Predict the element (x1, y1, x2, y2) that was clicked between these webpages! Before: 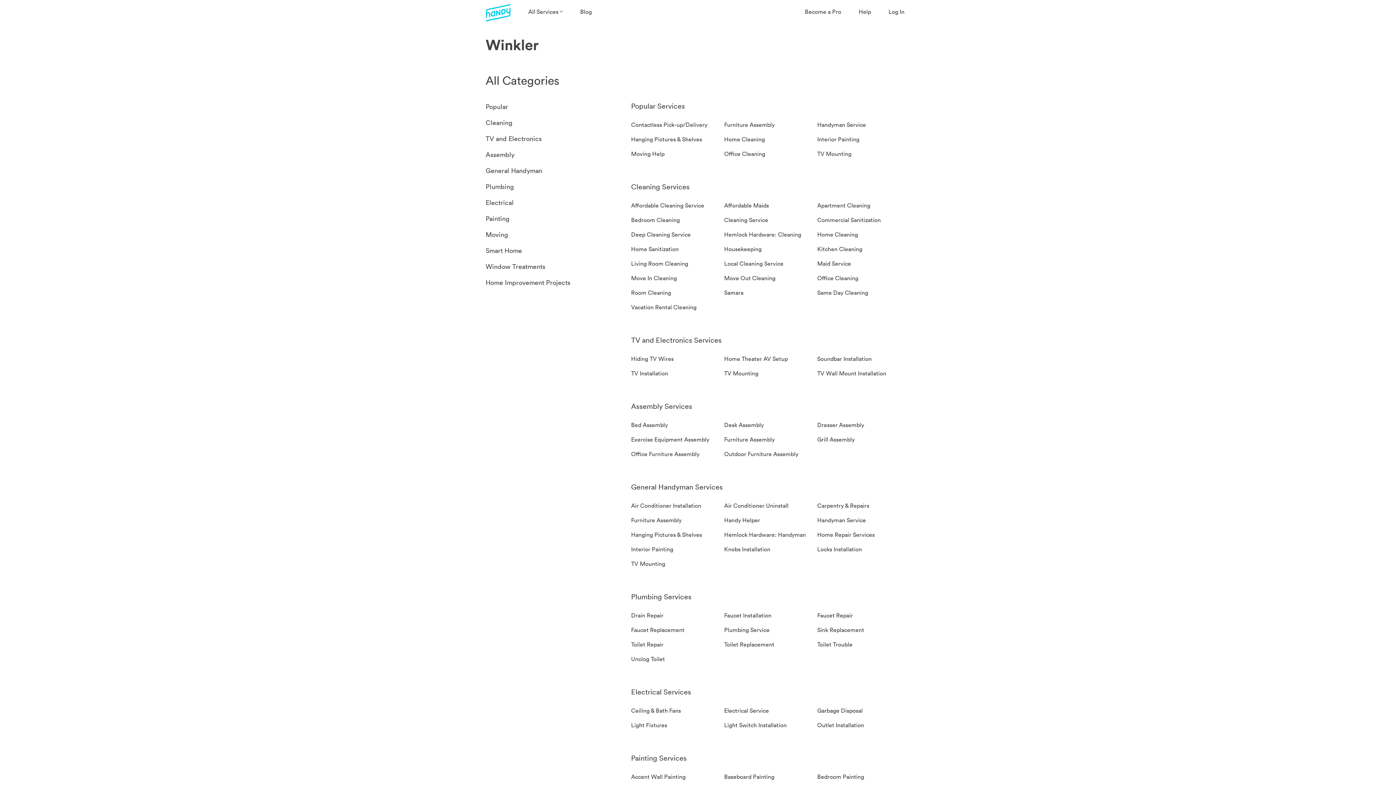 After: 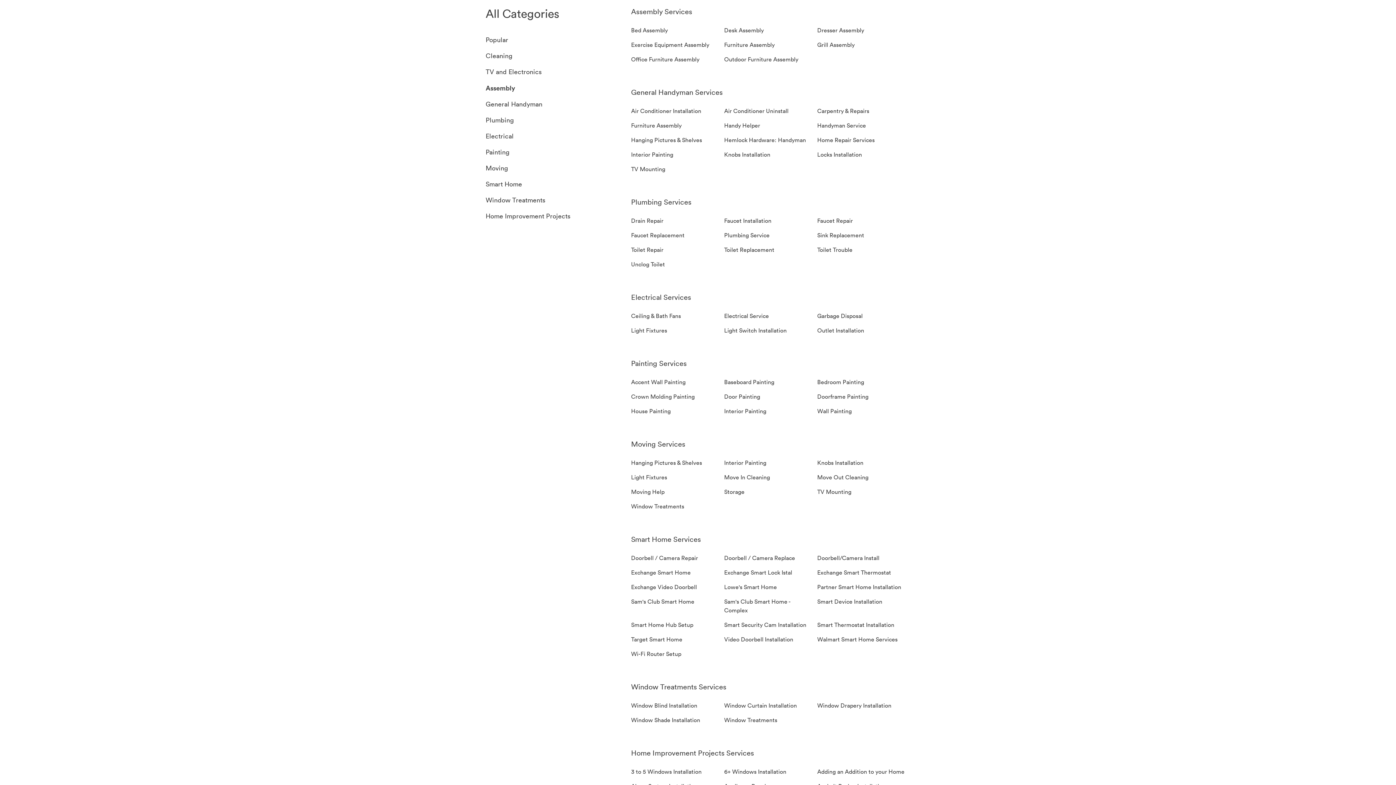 Action: bbox: (485, 150, 514, 158) label: Assembly